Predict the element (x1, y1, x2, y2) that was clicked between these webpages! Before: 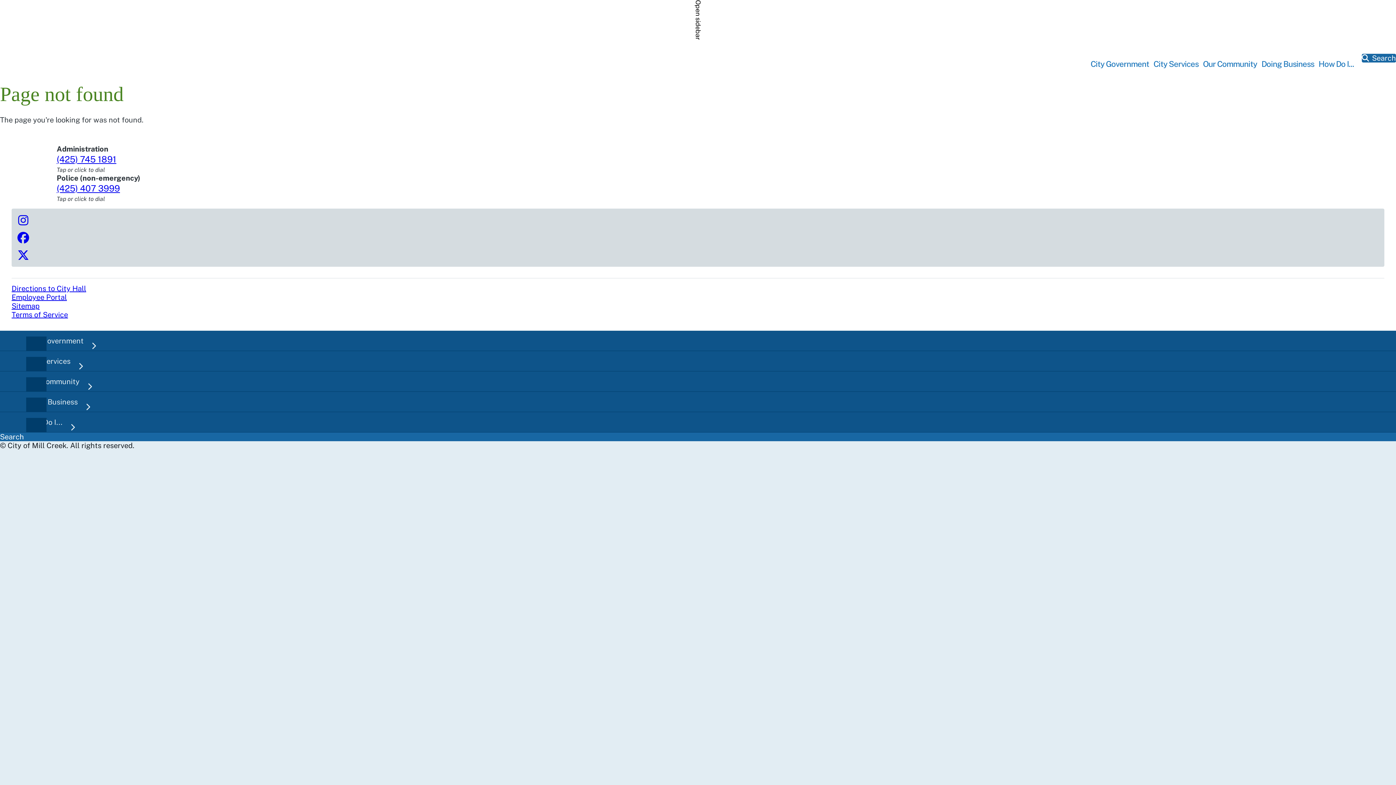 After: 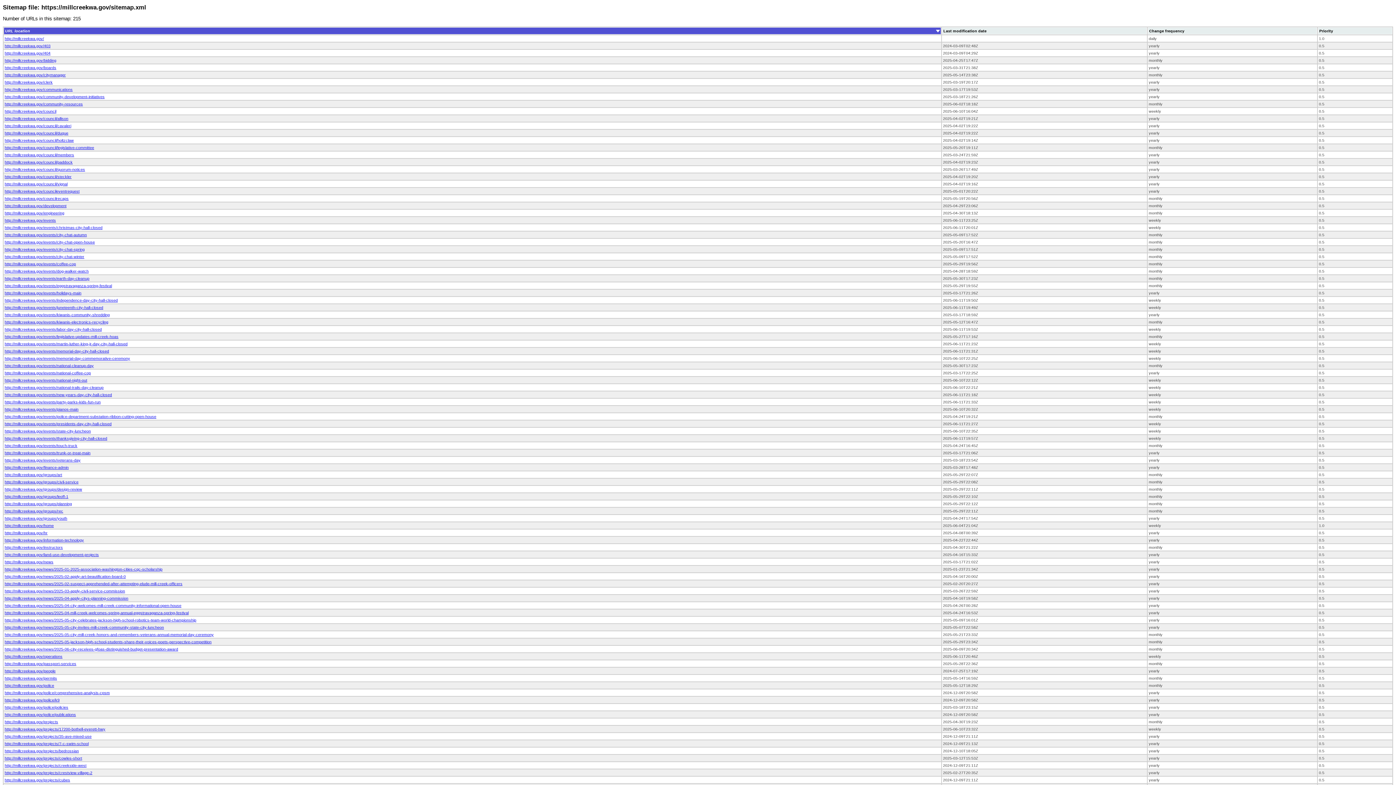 Action: bbox: (11, 301, 1384, 310) label: Sitemap